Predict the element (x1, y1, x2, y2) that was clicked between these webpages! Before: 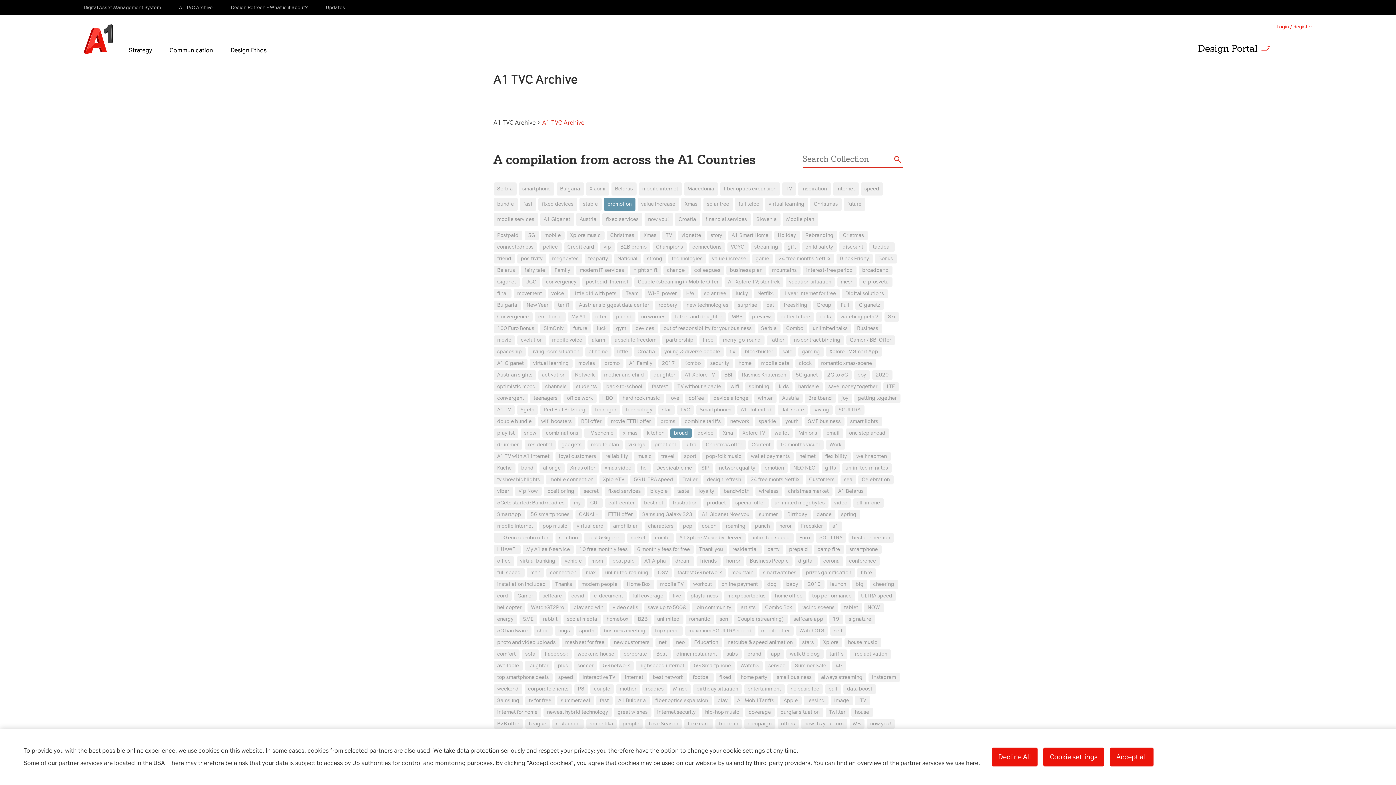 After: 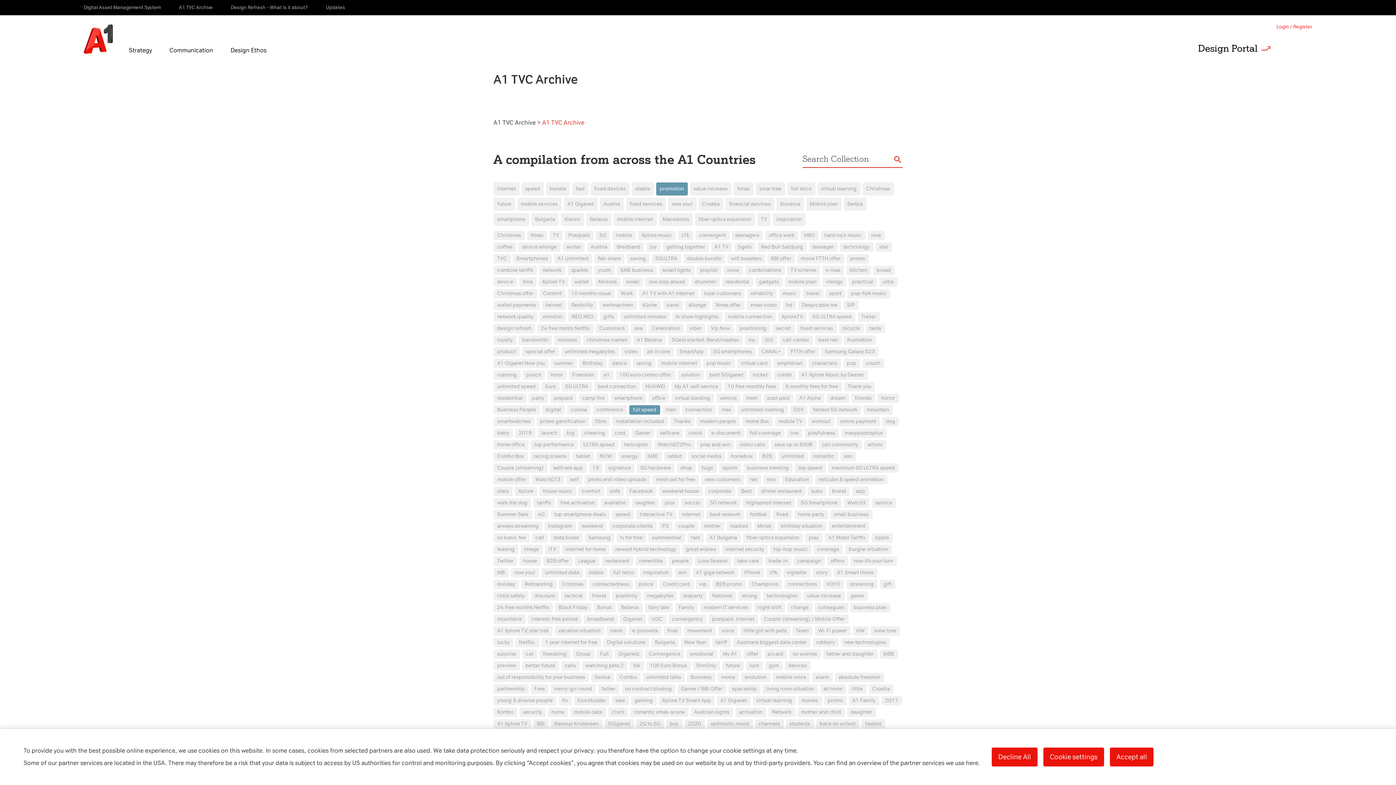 Action: bbox: (493, 568, 524, 577) label: full speed